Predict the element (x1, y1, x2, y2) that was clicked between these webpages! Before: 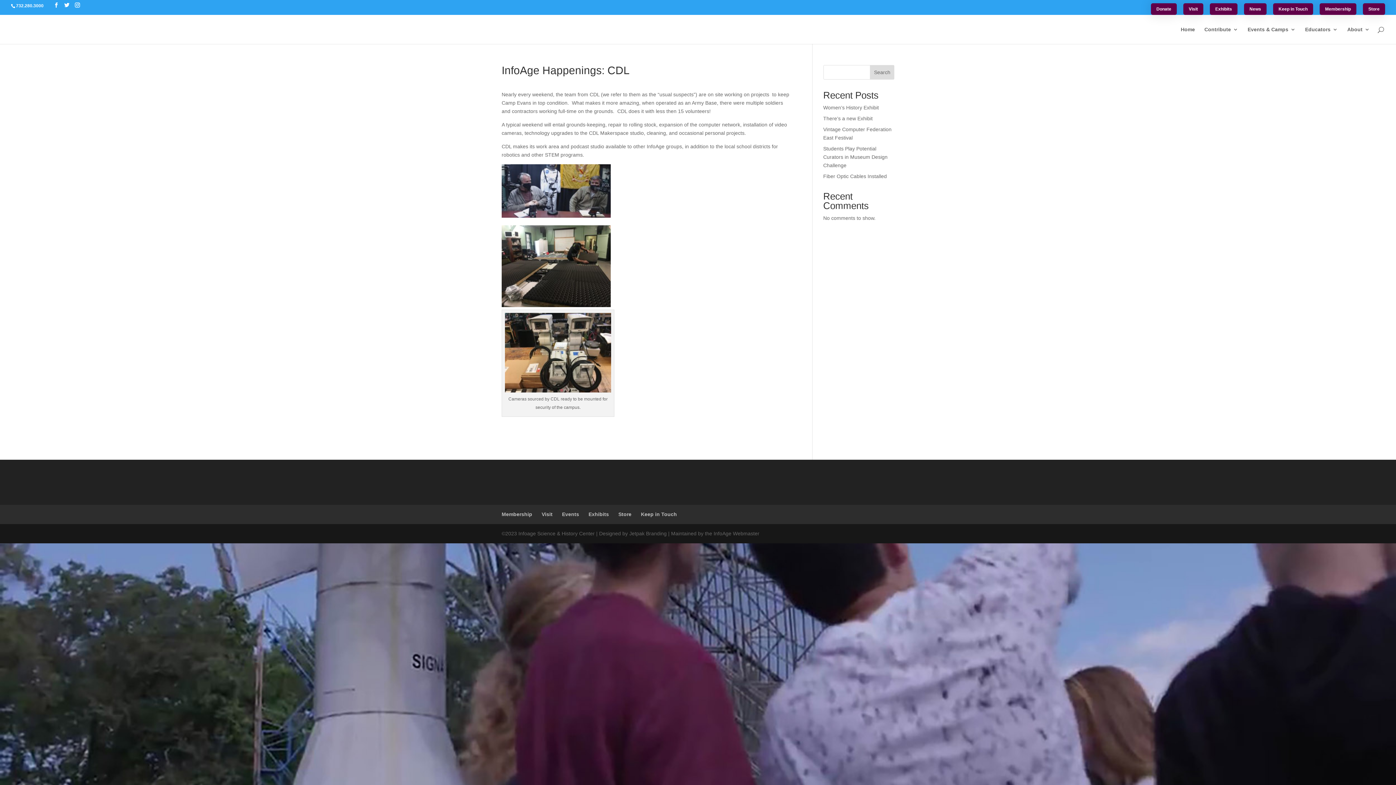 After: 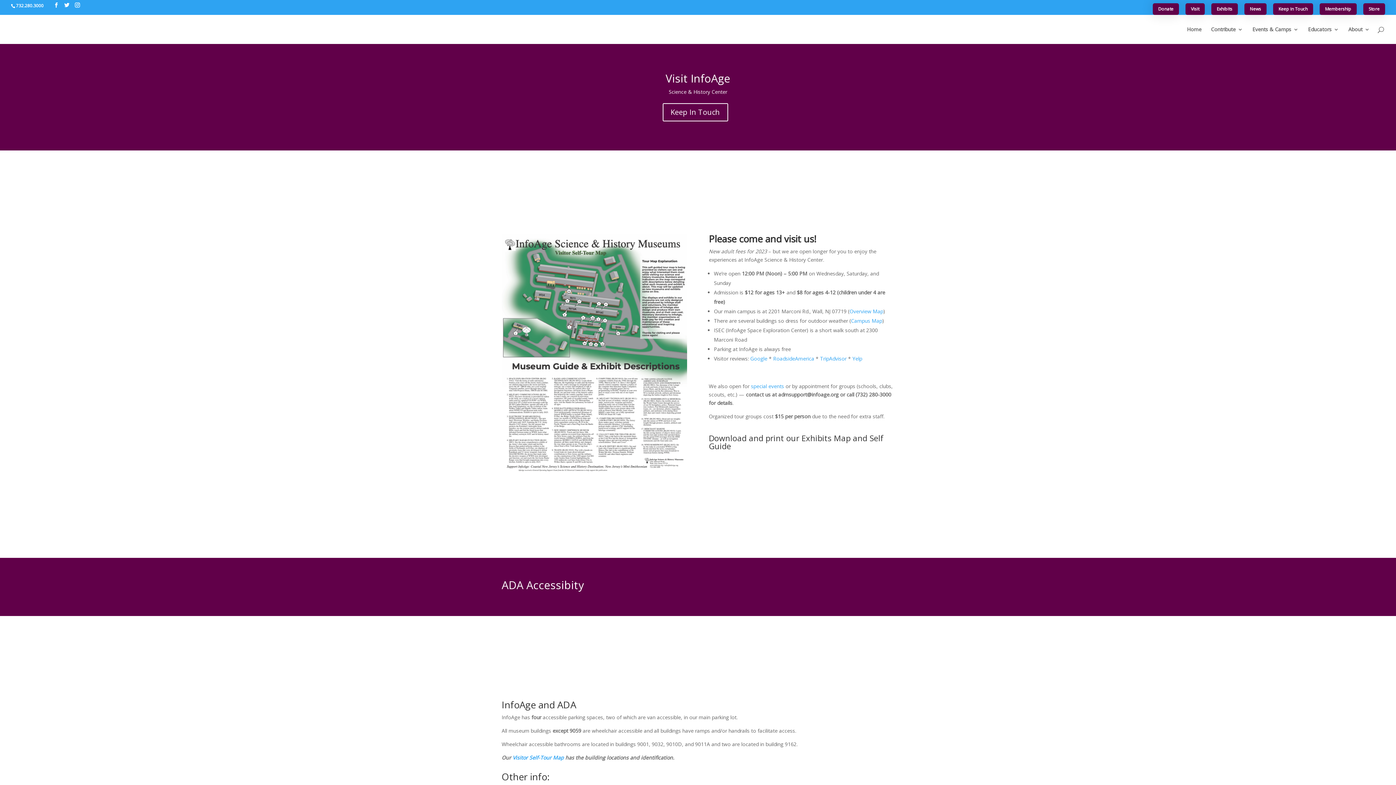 Action: label: Visit bbox: (1183, 3, 1203, 14)